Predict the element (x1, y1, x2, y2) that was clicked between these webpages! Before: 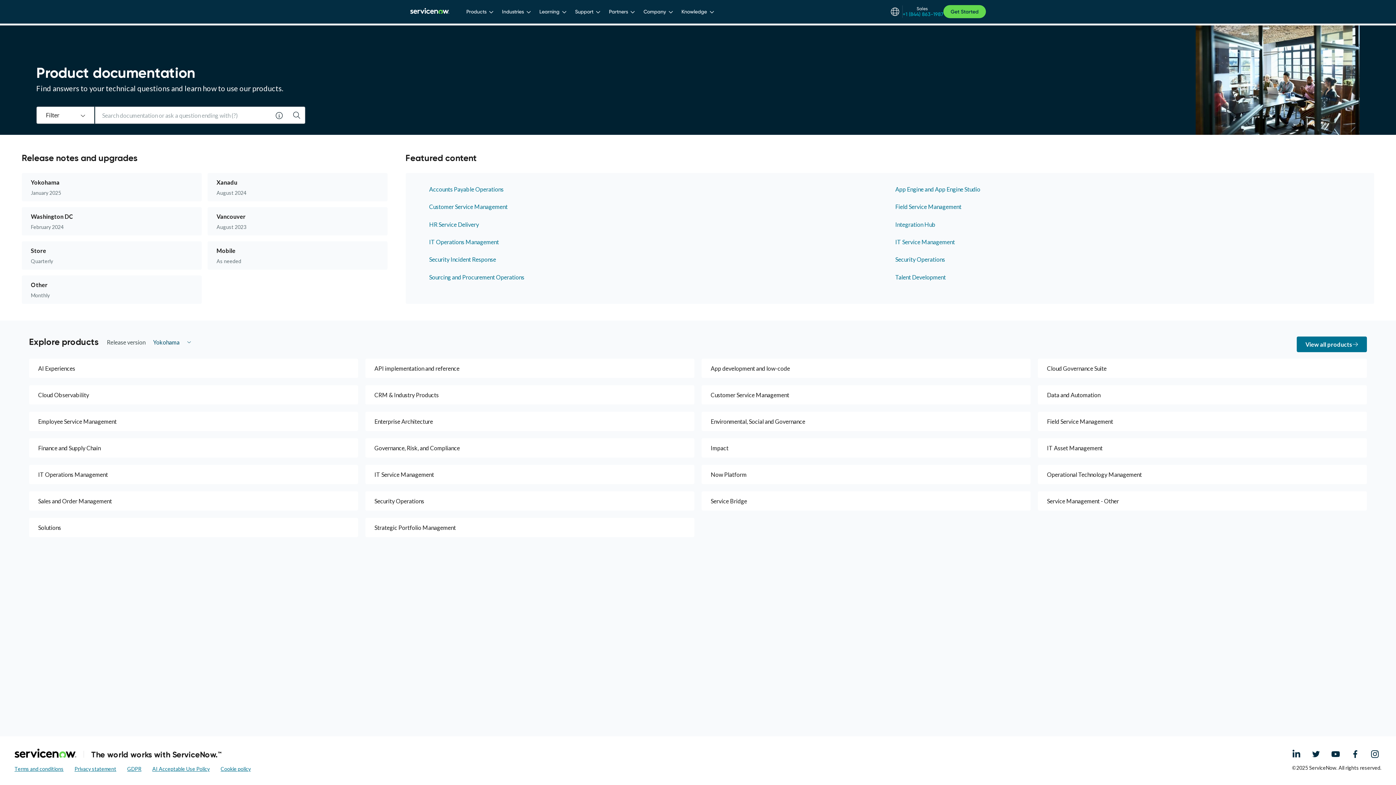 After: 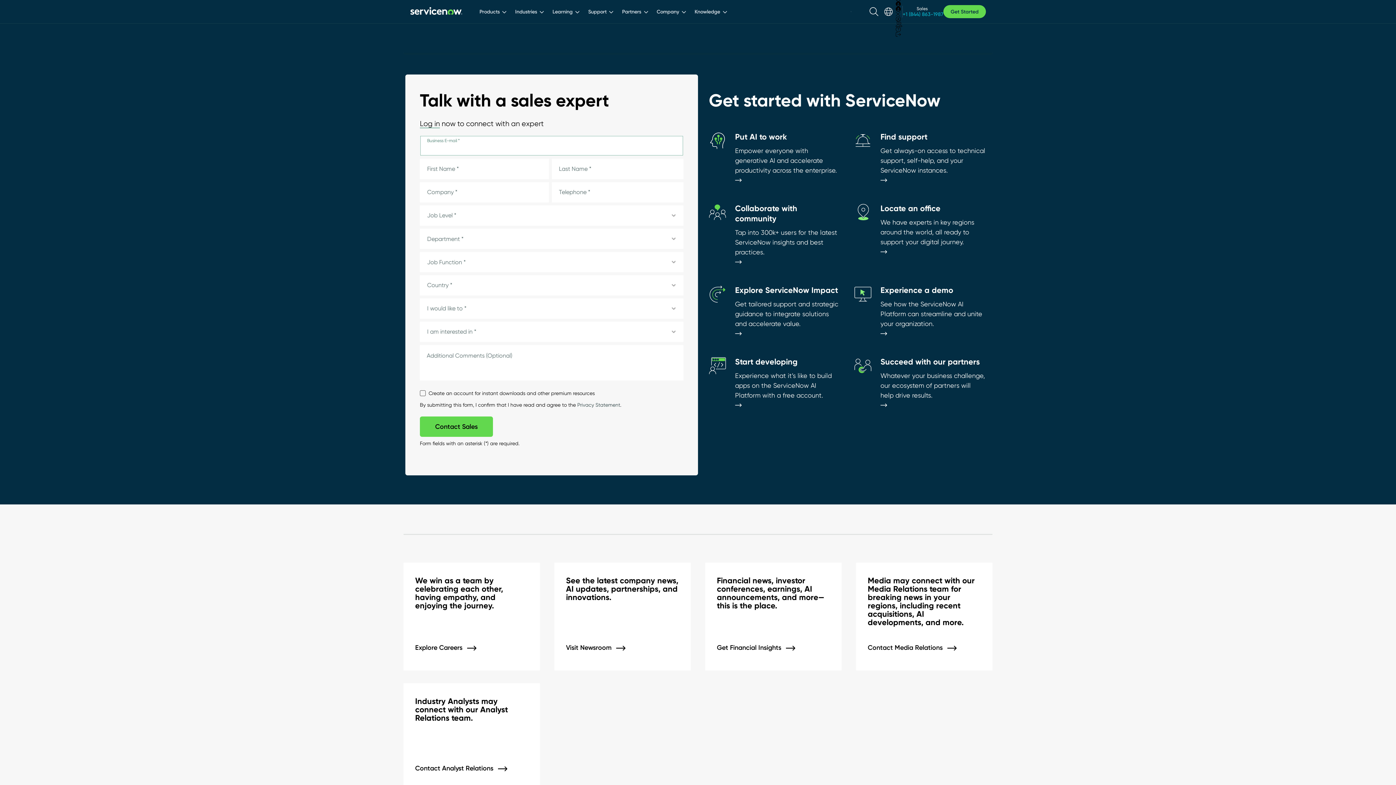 Action: bbox: (943, 5, 986, 18) label: Get Started